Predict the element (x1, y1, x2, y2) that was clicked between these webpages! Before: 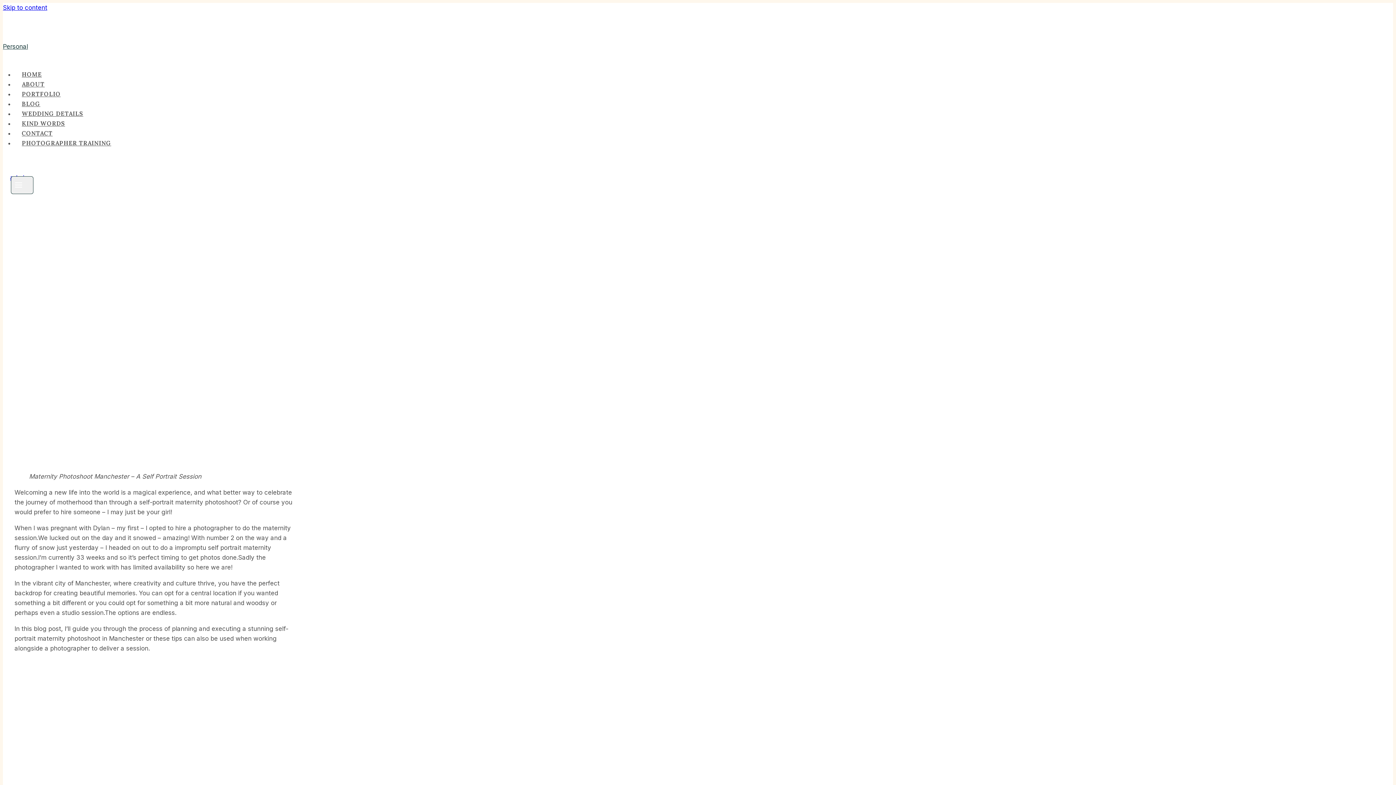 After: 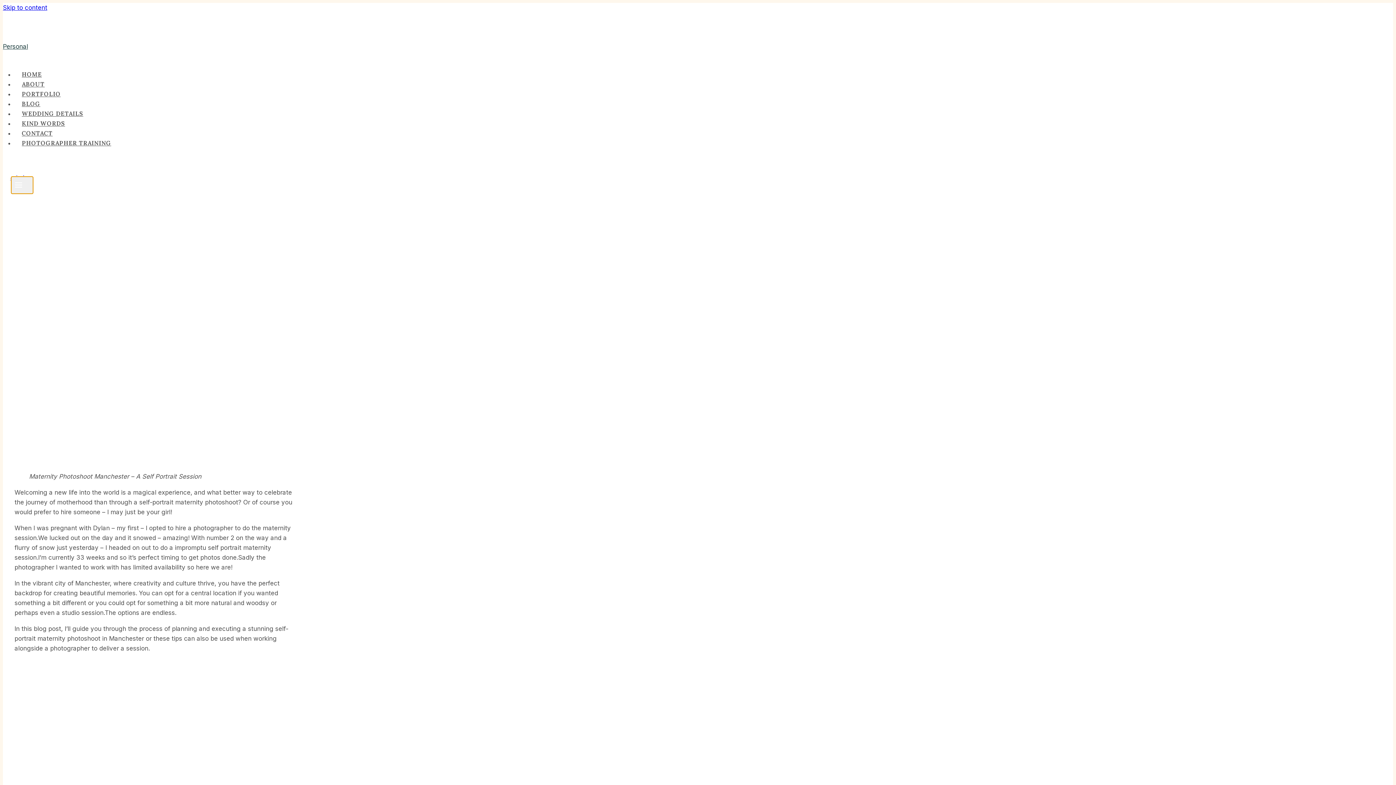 Action: bbox: (10, 176, 33, 194) label: Open menu